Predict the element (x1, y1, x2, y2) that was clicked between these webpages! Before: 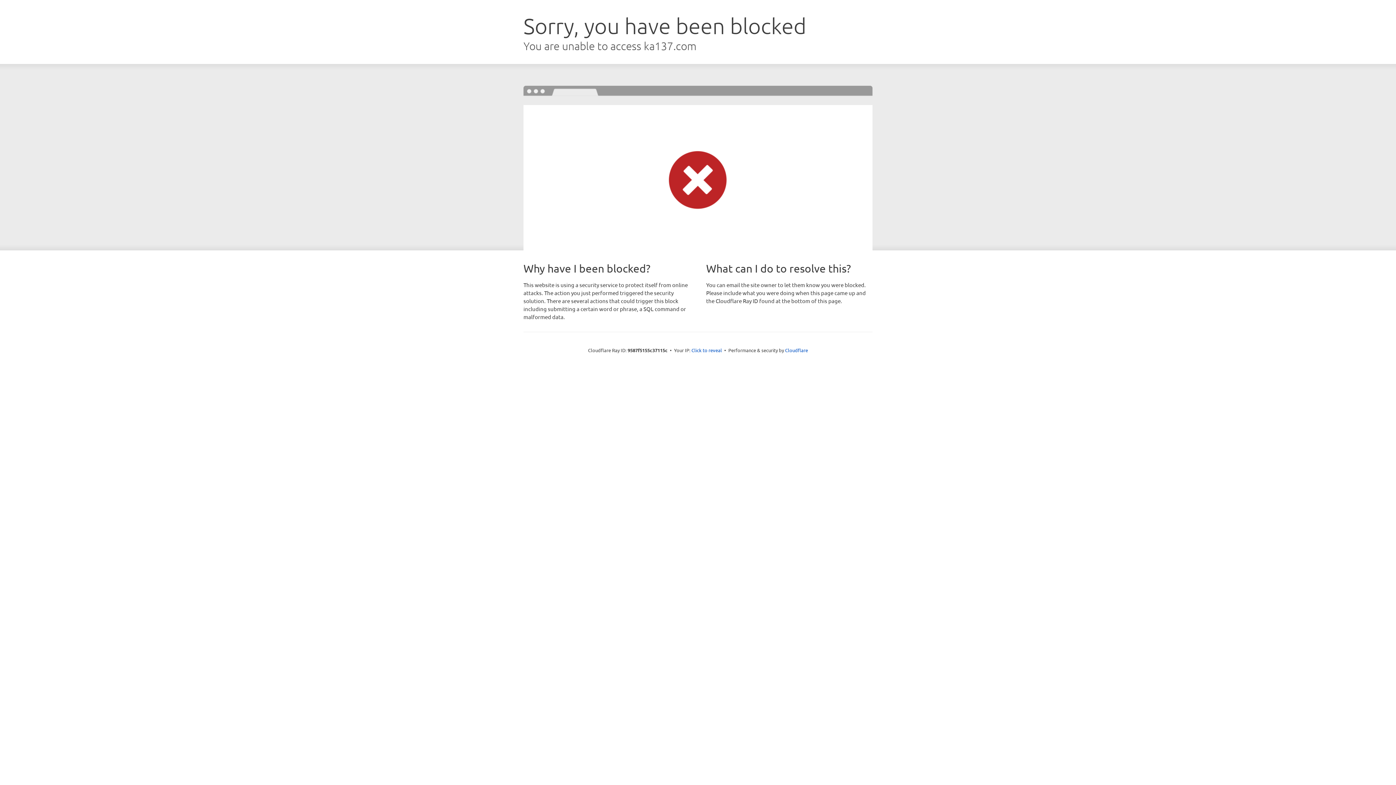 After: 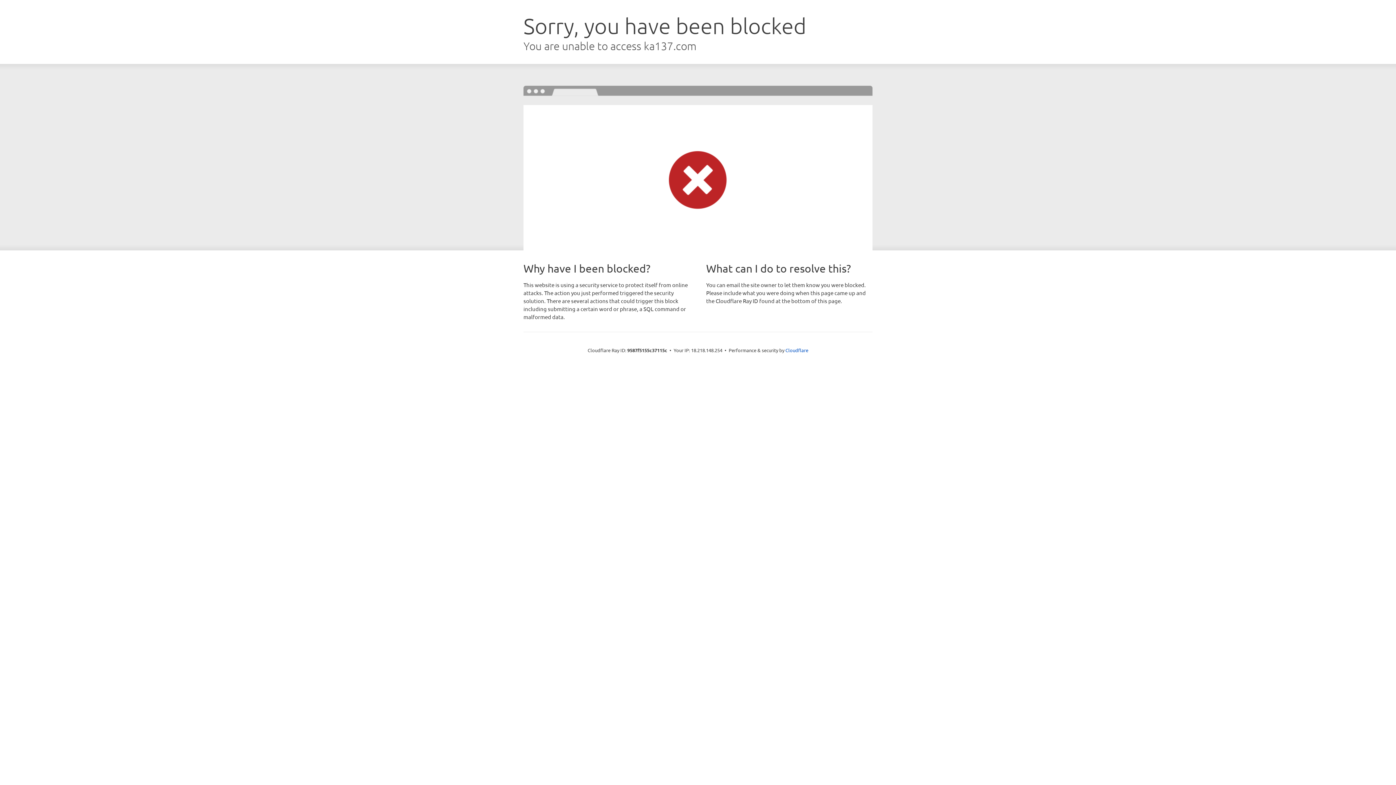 Action: label: Click to reveal bbox: (691, 346, 722, 353)